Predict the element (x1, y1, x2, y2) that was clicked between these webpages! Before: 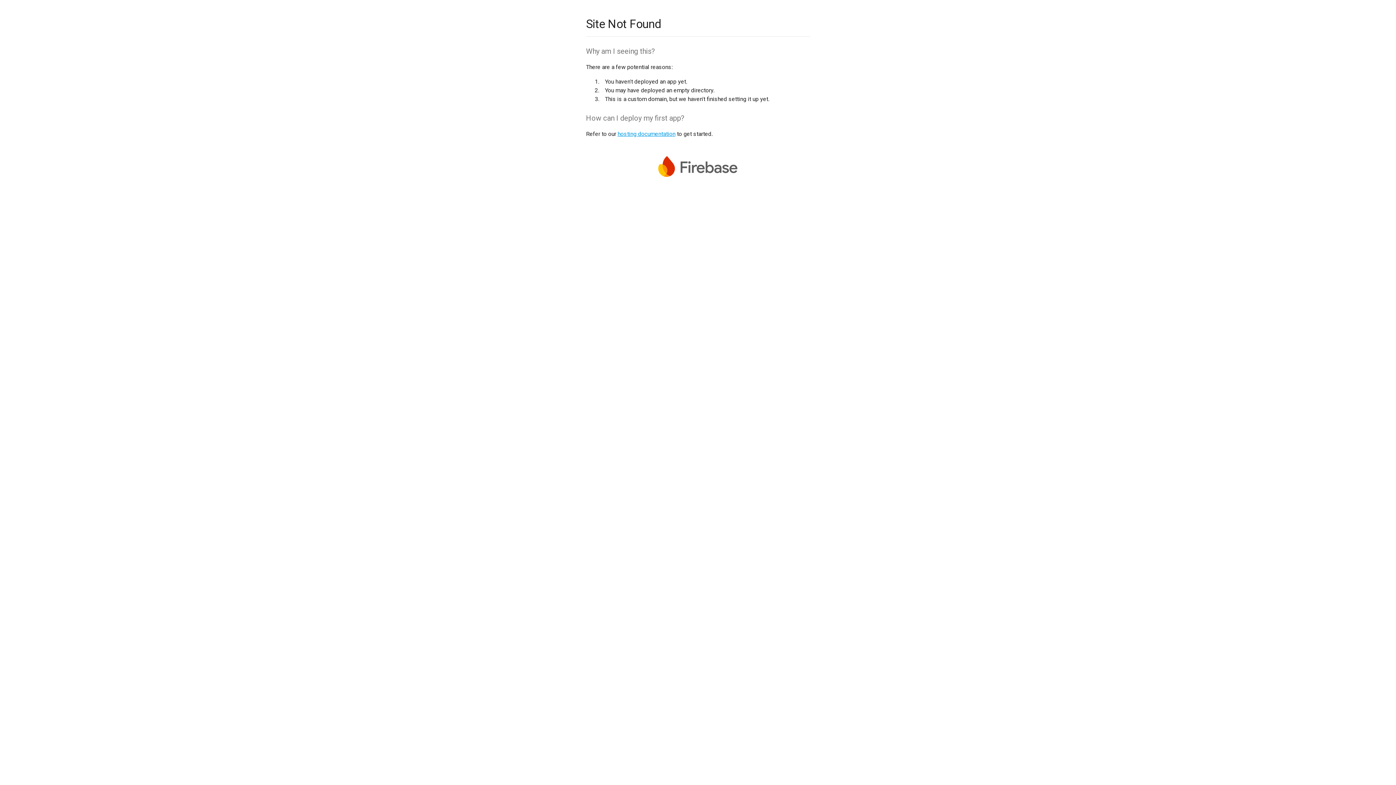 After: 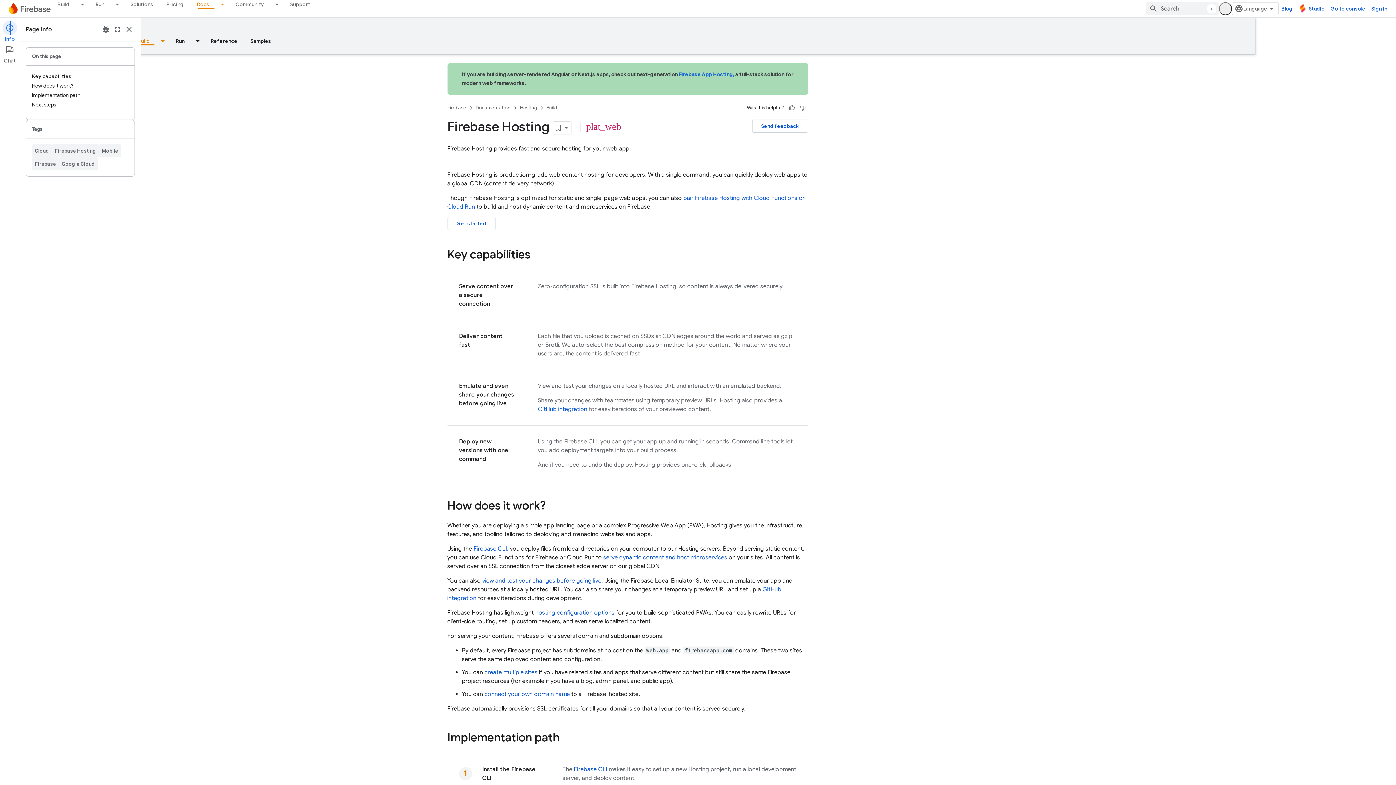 Action: bbox: (617, 130, 675, 137) label: hosting documentation